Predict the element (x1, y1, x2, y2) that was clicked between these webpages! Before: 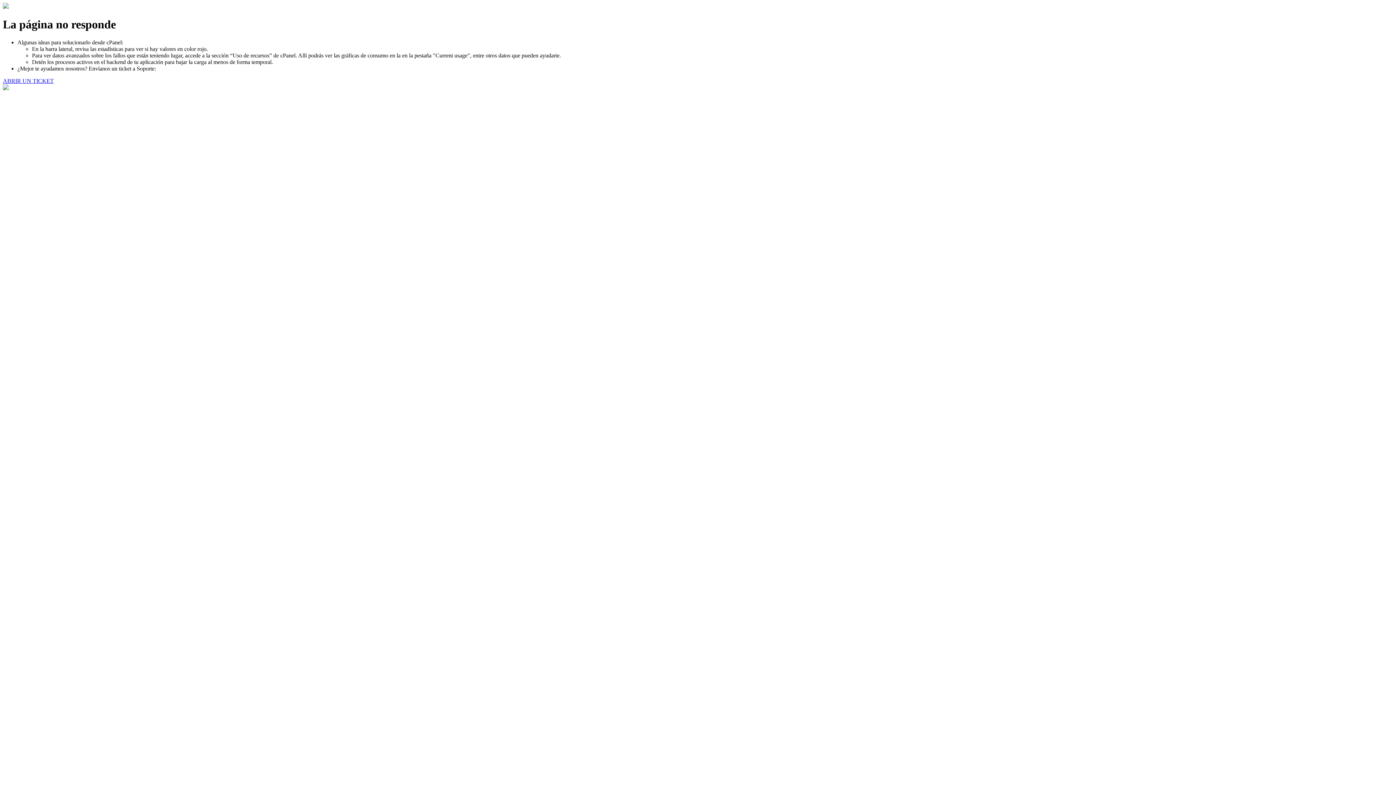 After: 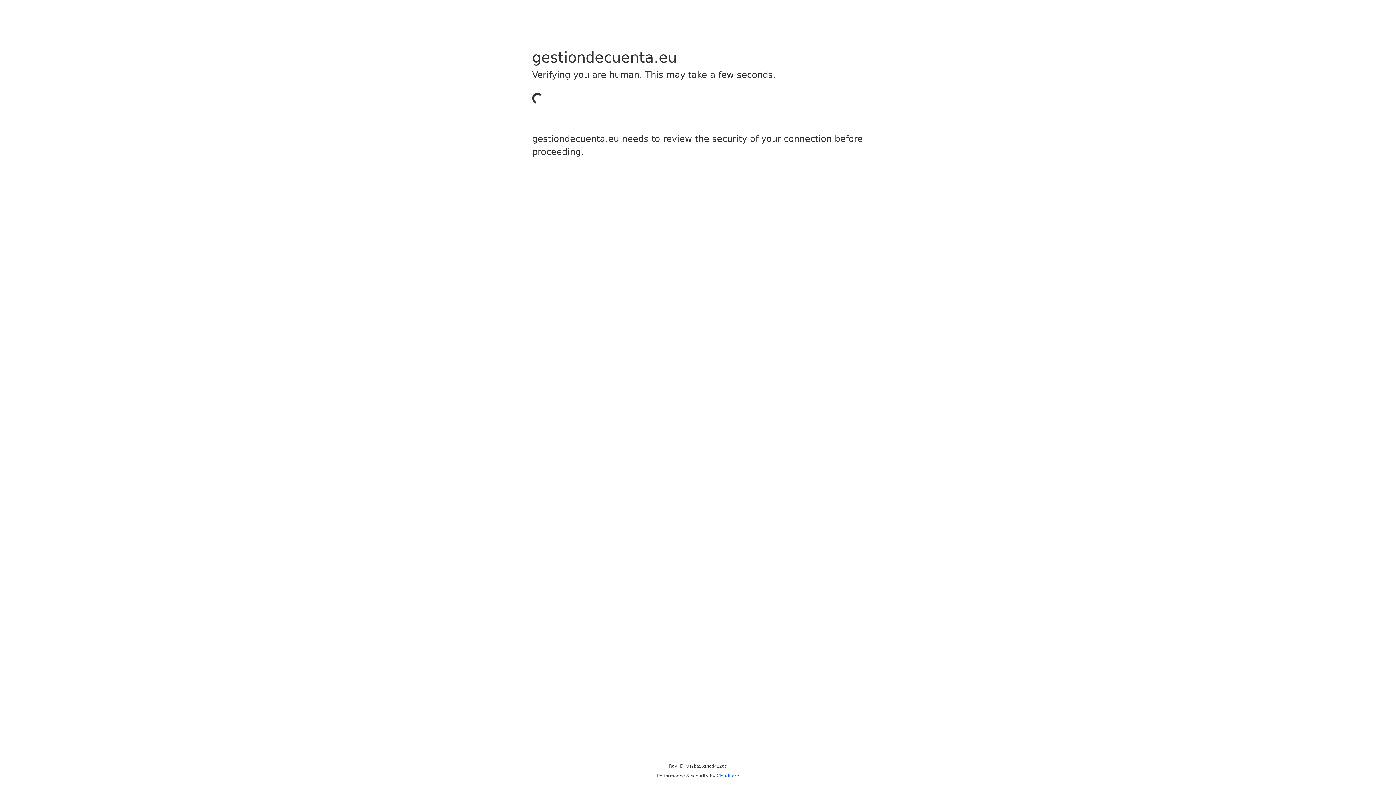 Action: bbox: (2, 77, 53, 83) label: ABRIR UN TICKET